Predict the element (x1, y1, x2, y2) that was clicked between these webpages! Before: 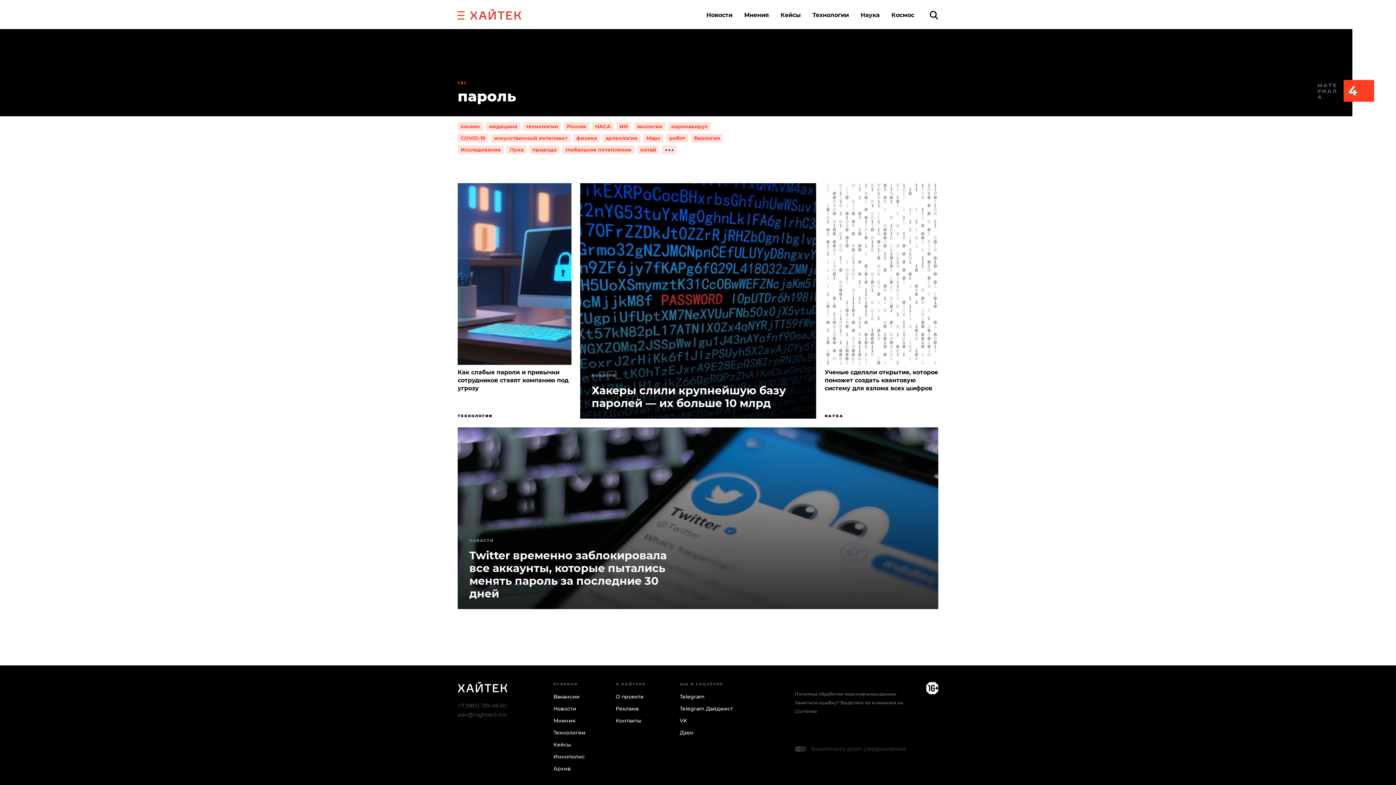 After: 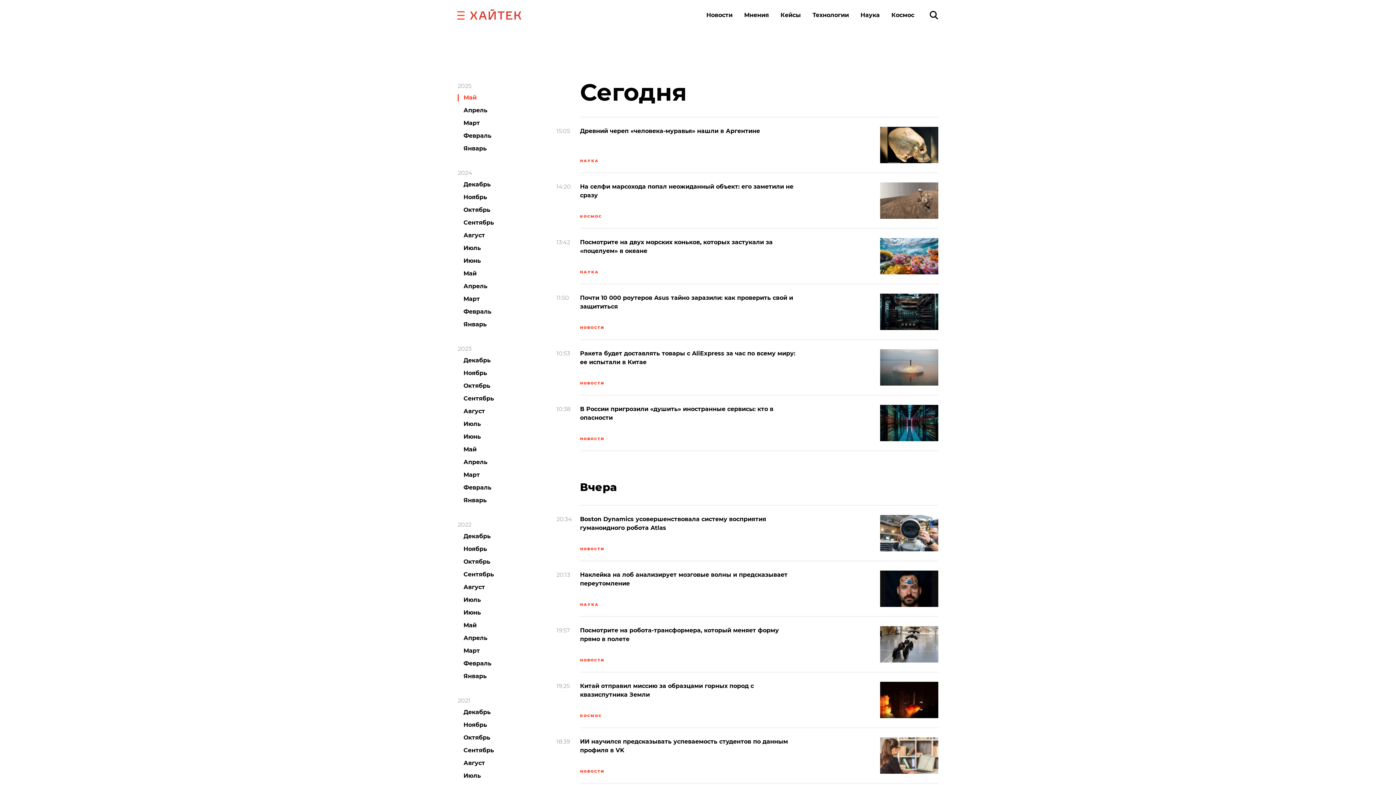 Action: bbox: (553, 763, 571, 775) label: Архив